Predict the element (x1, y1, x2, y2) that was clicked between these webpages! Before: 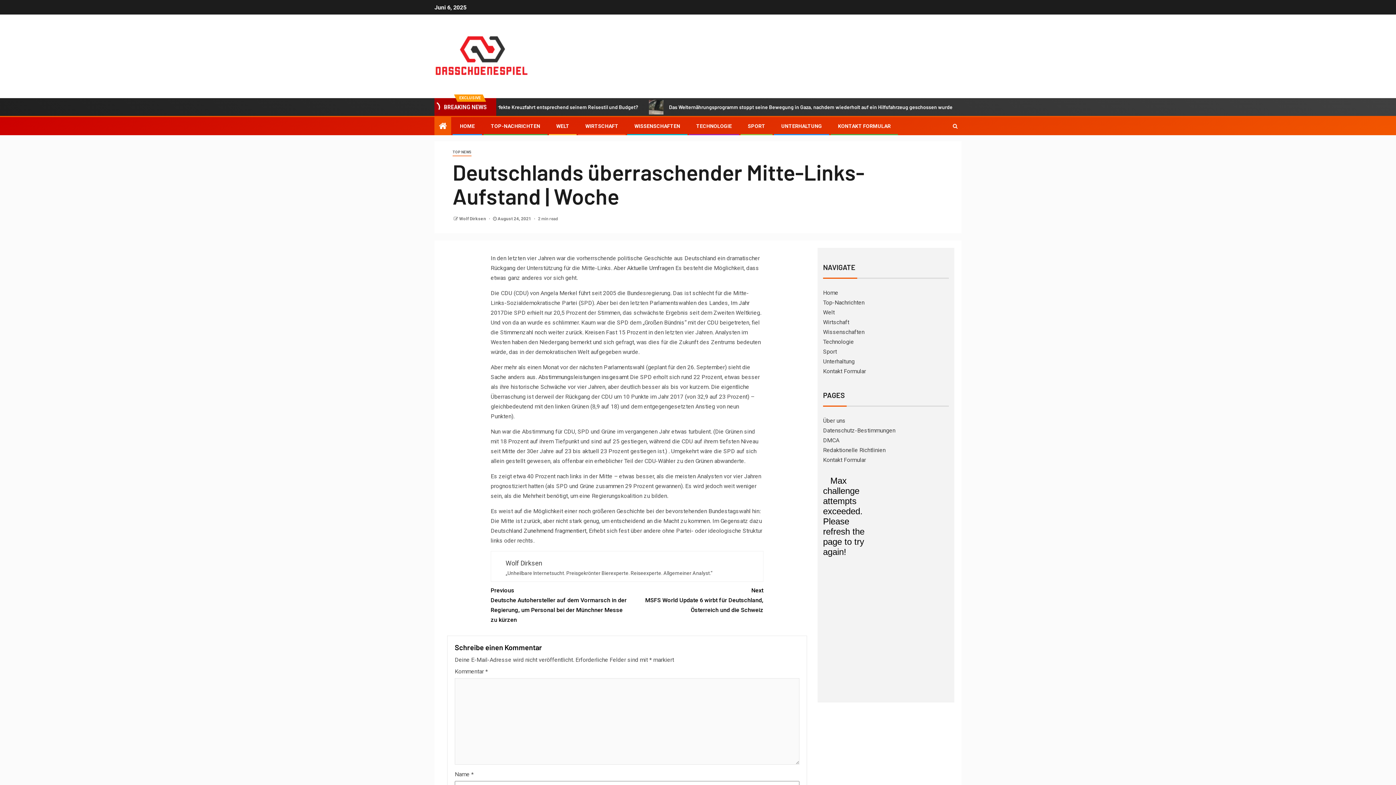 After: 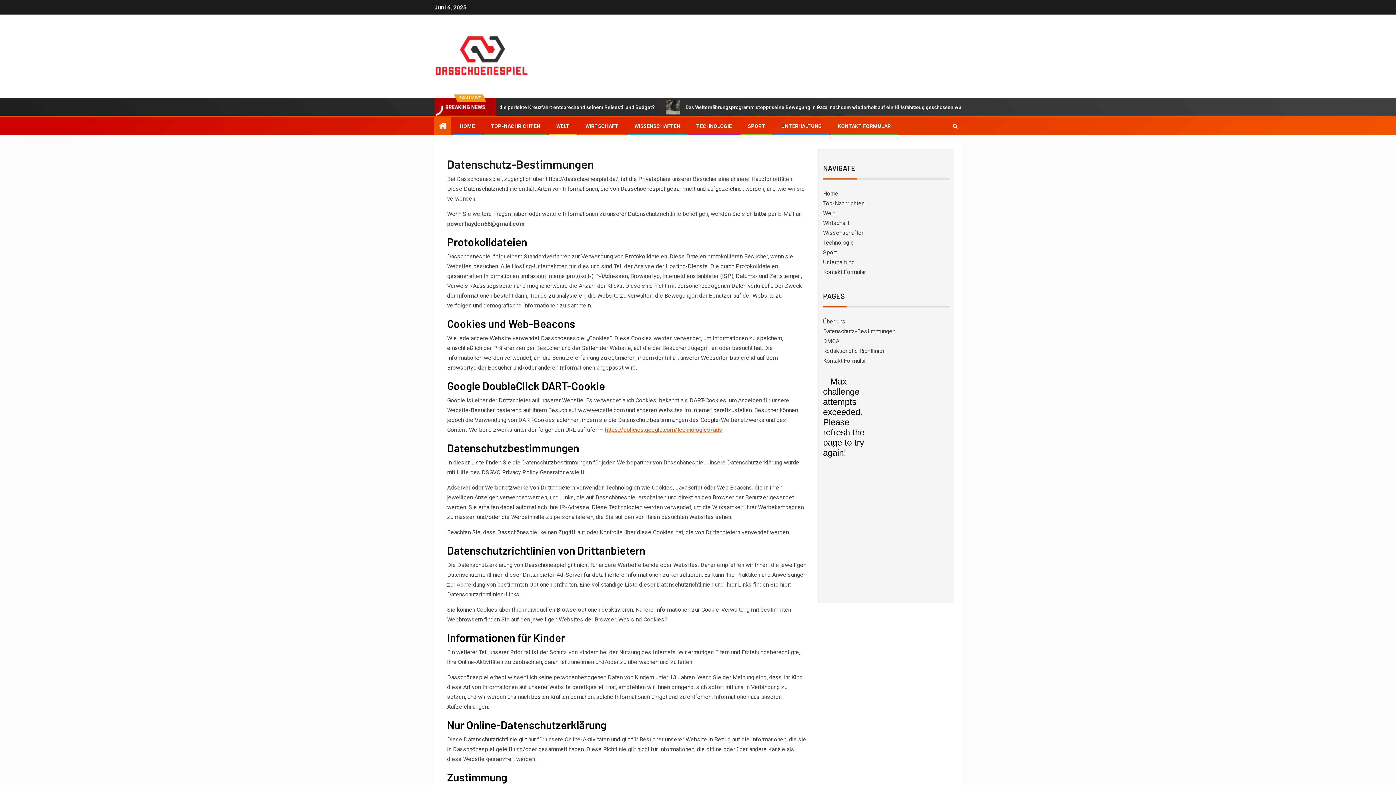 Action: label: Datenschutz-Bestimmungen bbox: (823, 427, 895, 434)